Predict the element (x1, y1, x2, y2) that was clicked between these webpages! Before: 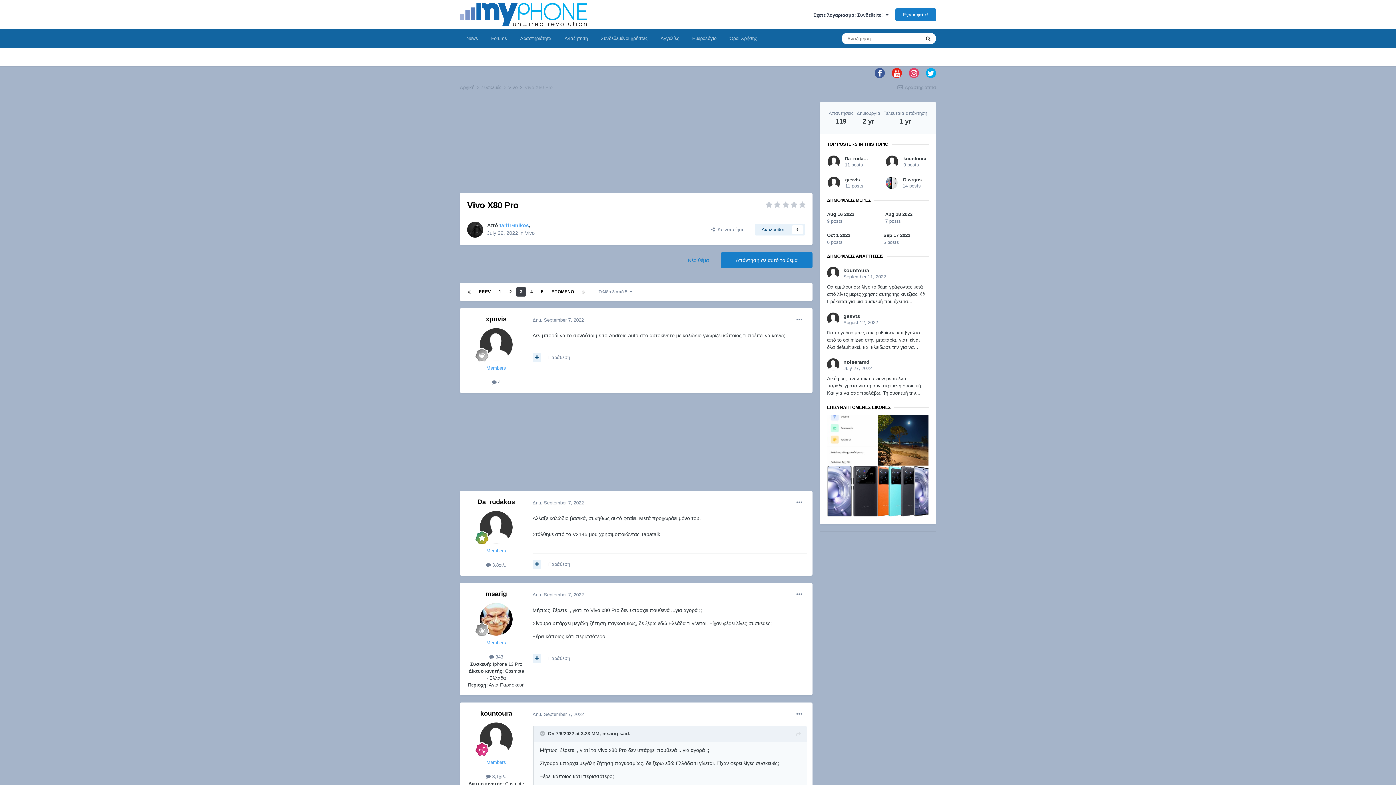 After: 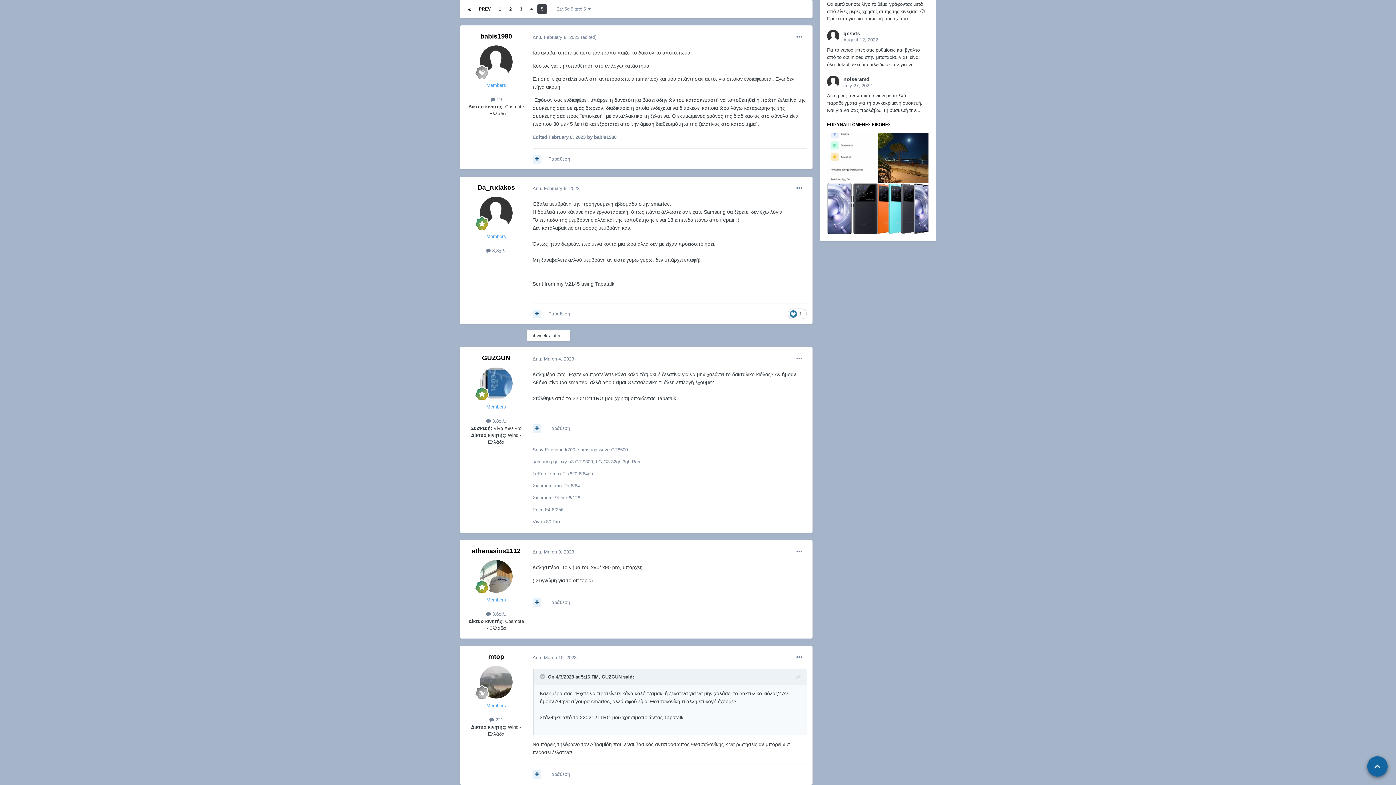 Action: bbox: (578, 287, 588, 296)